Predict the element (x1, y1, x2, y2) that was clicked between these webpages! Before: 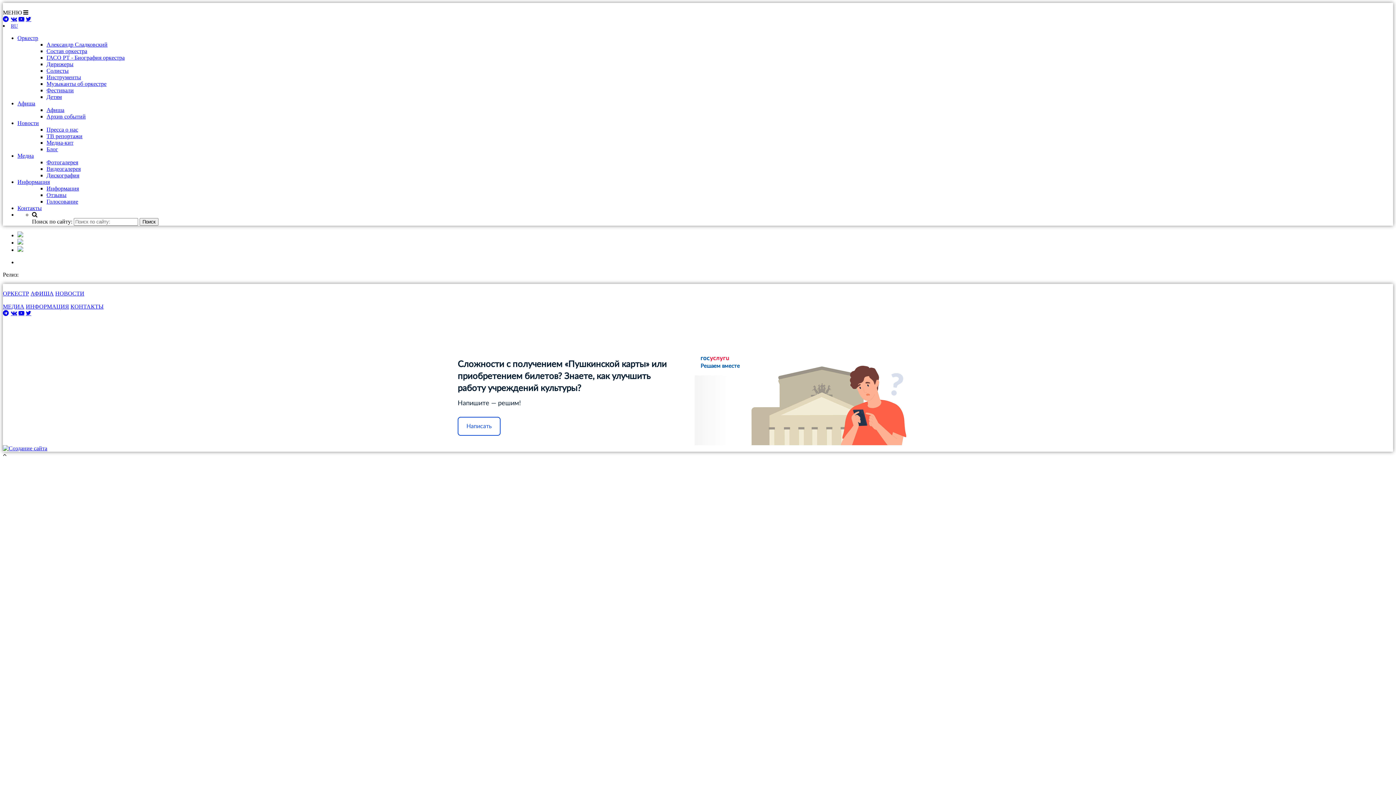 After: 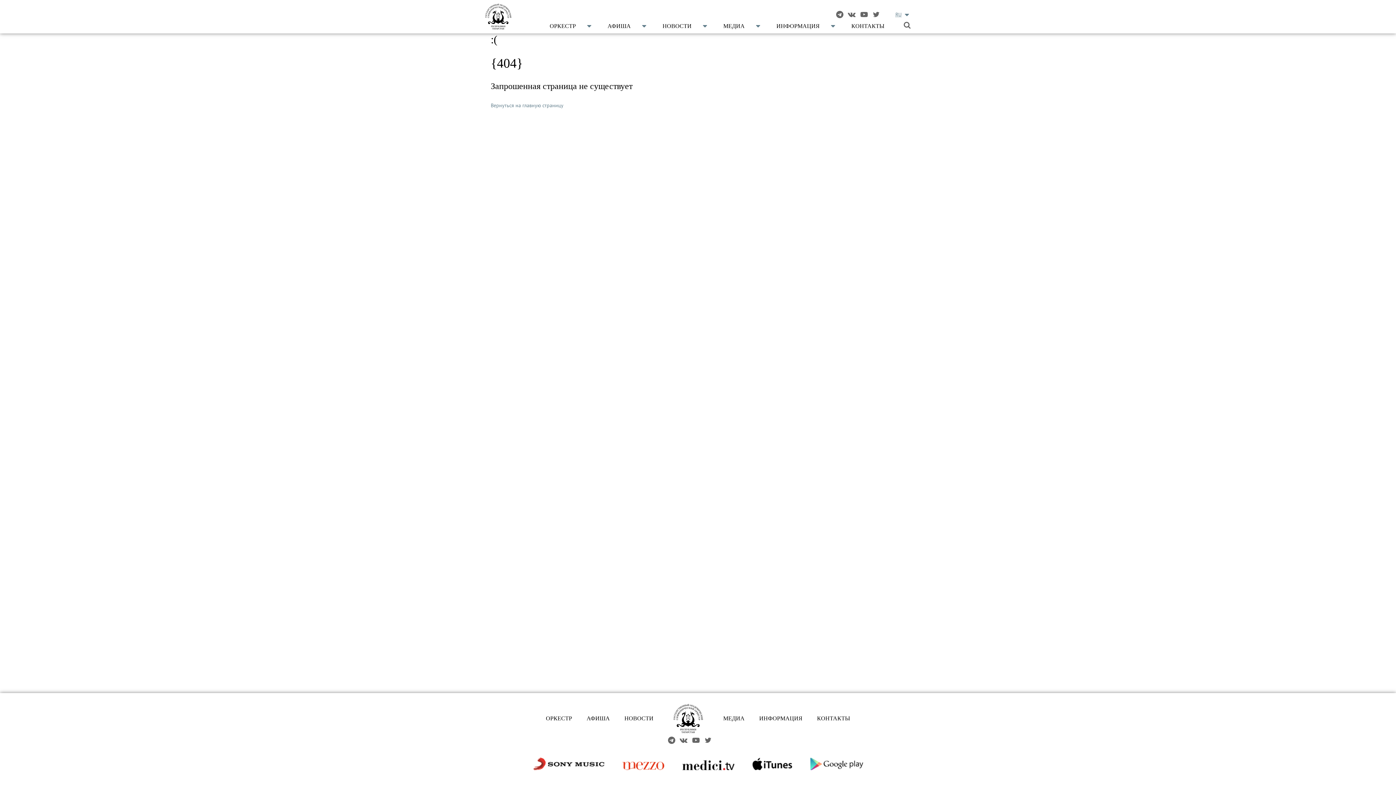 Action: bbox: (17, 205, 41, 211) label: Контакты